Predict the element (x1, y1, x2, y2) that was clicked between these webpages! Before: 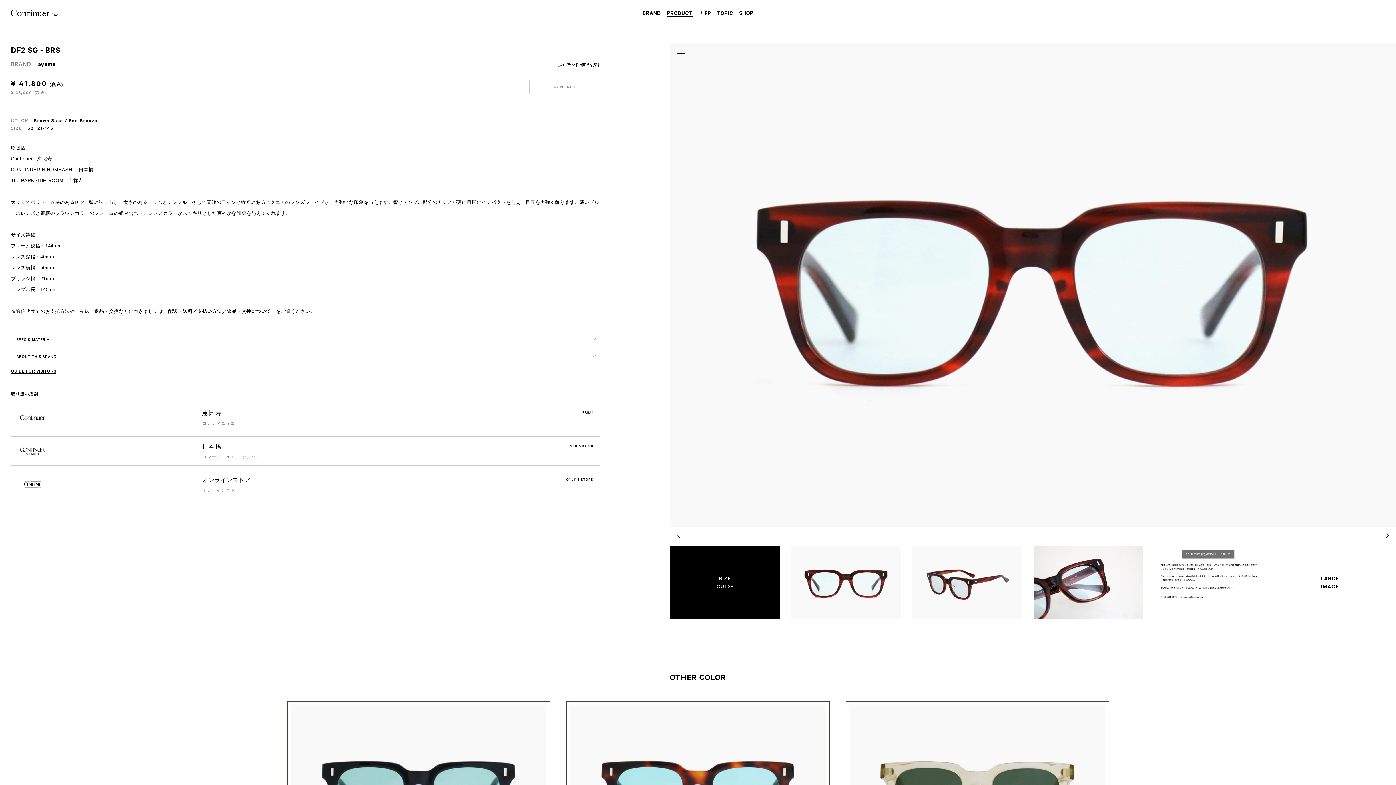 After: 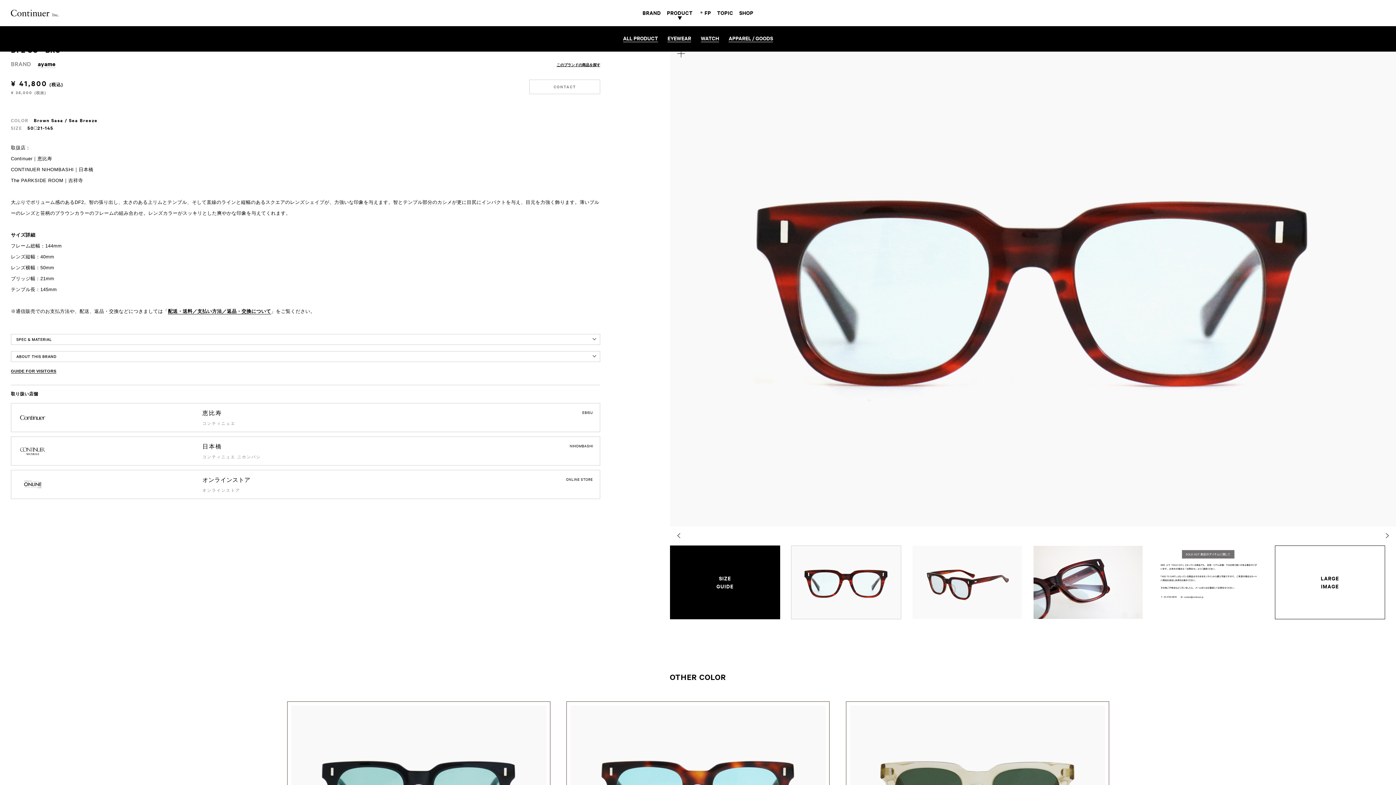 Action: bbox: (664, 9, 695, 16) label: PRODUCT